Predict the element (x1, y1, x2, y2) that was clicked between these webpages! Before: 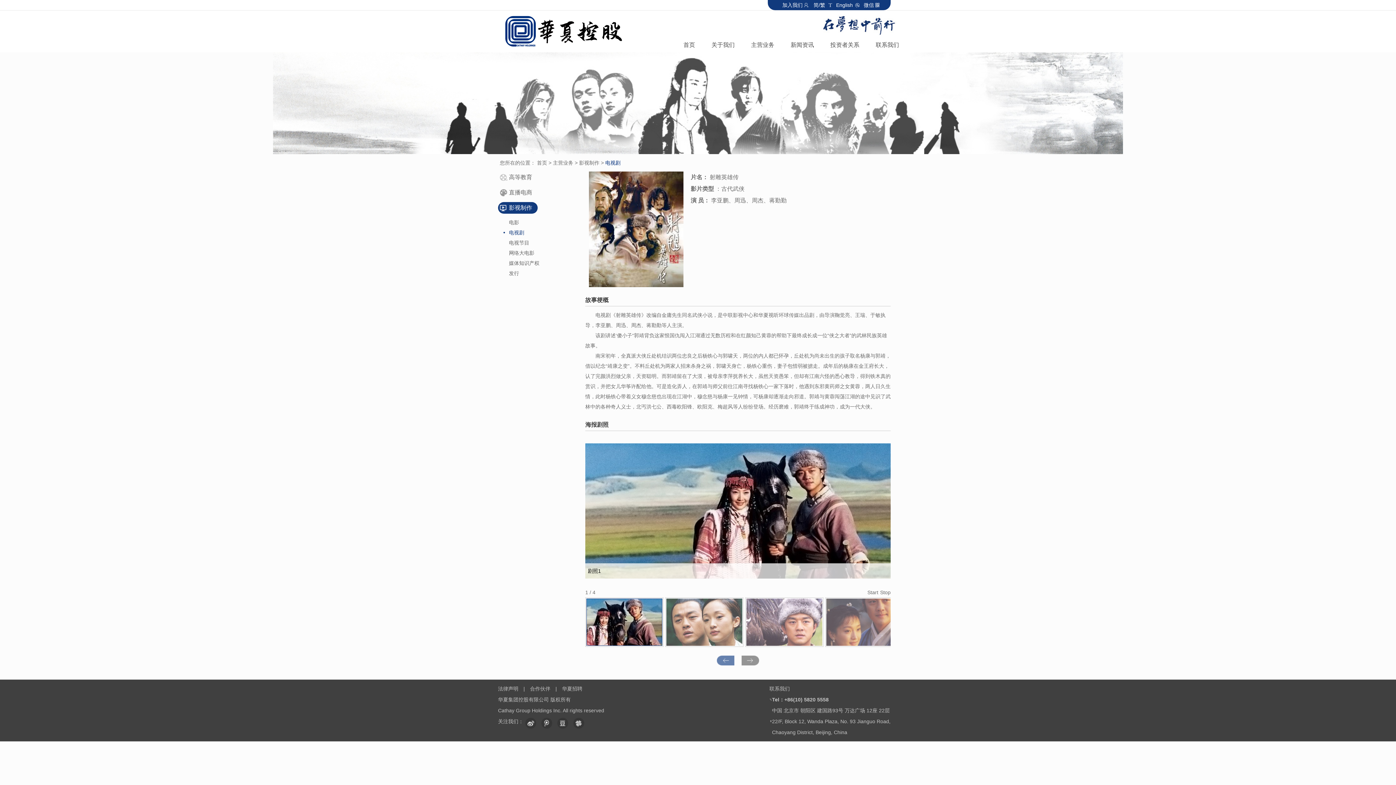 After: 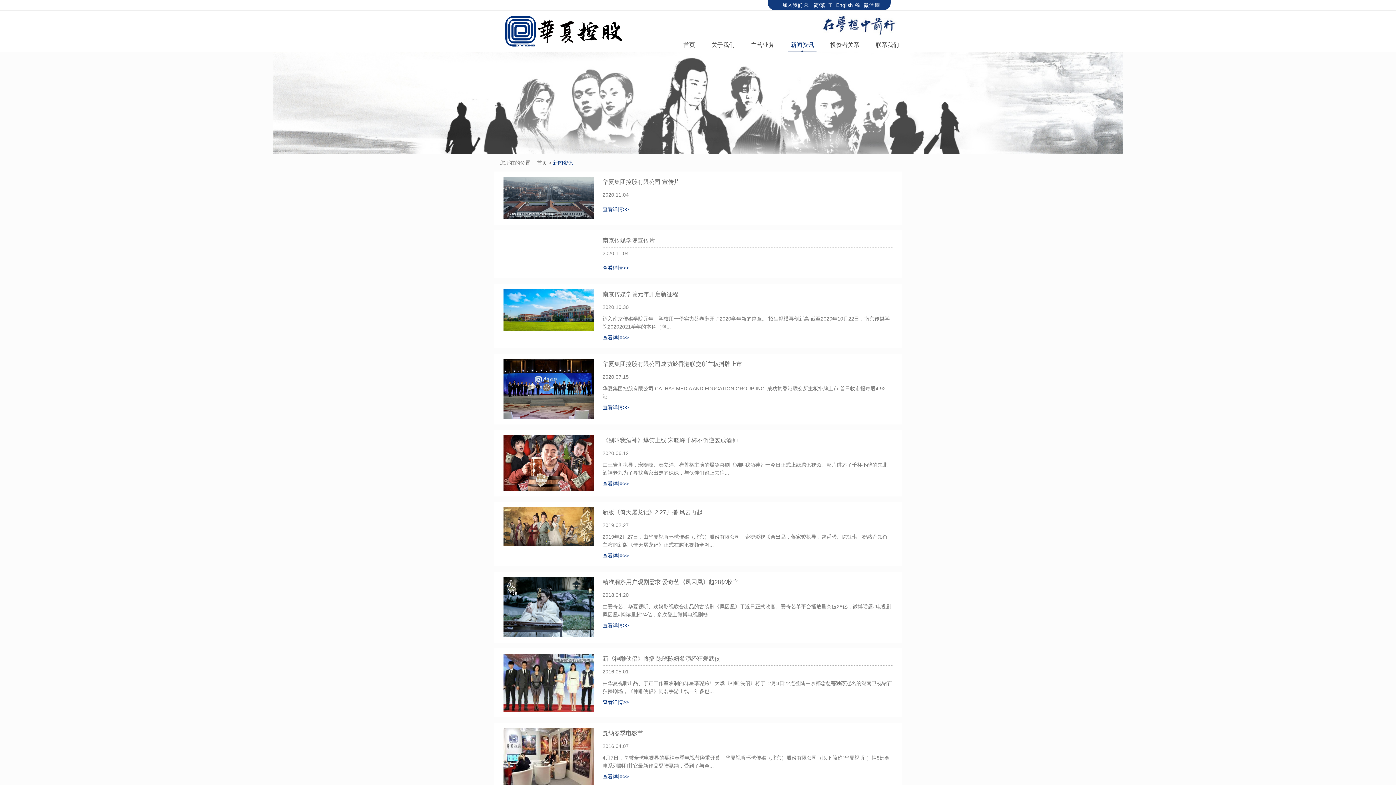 Action: bbox: (788, 37, 816, 52) label: 新闻资讯